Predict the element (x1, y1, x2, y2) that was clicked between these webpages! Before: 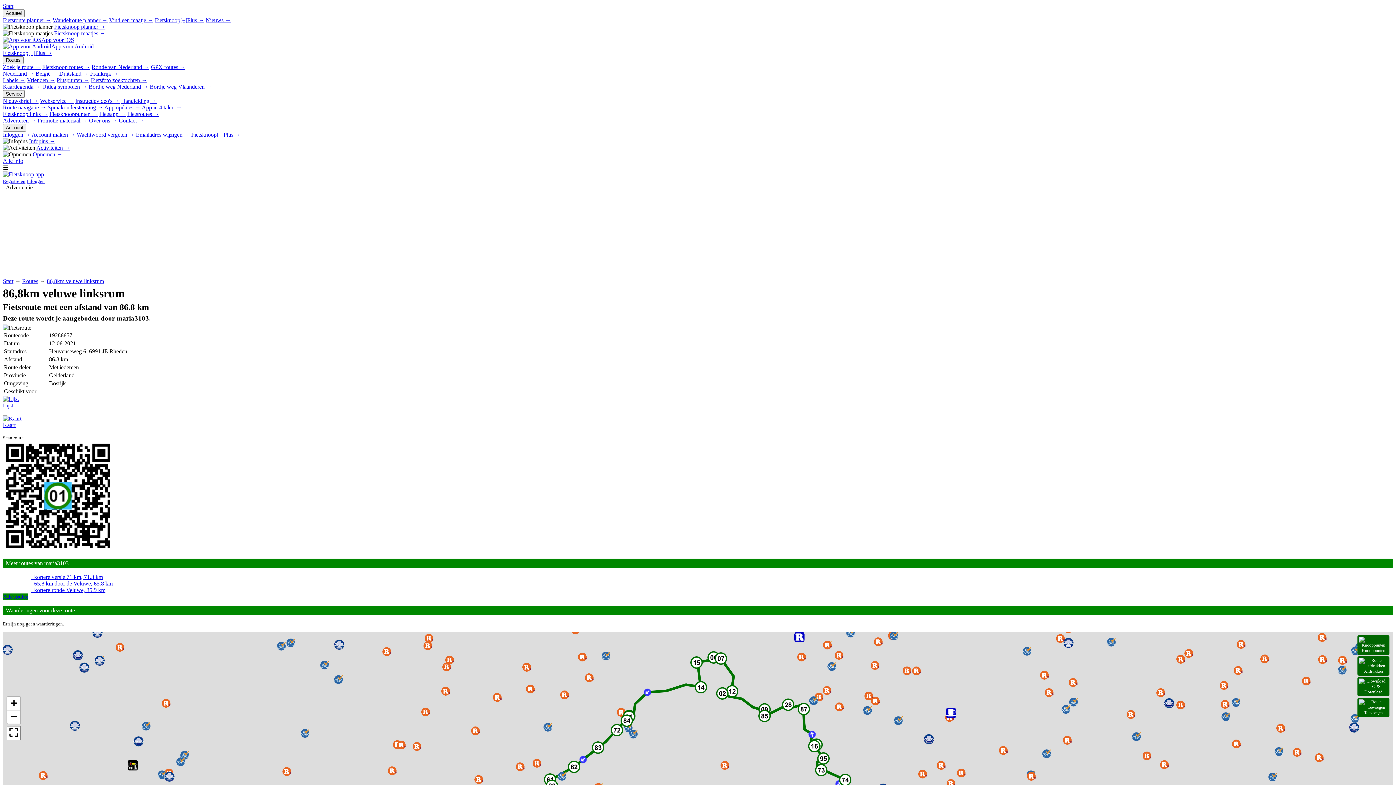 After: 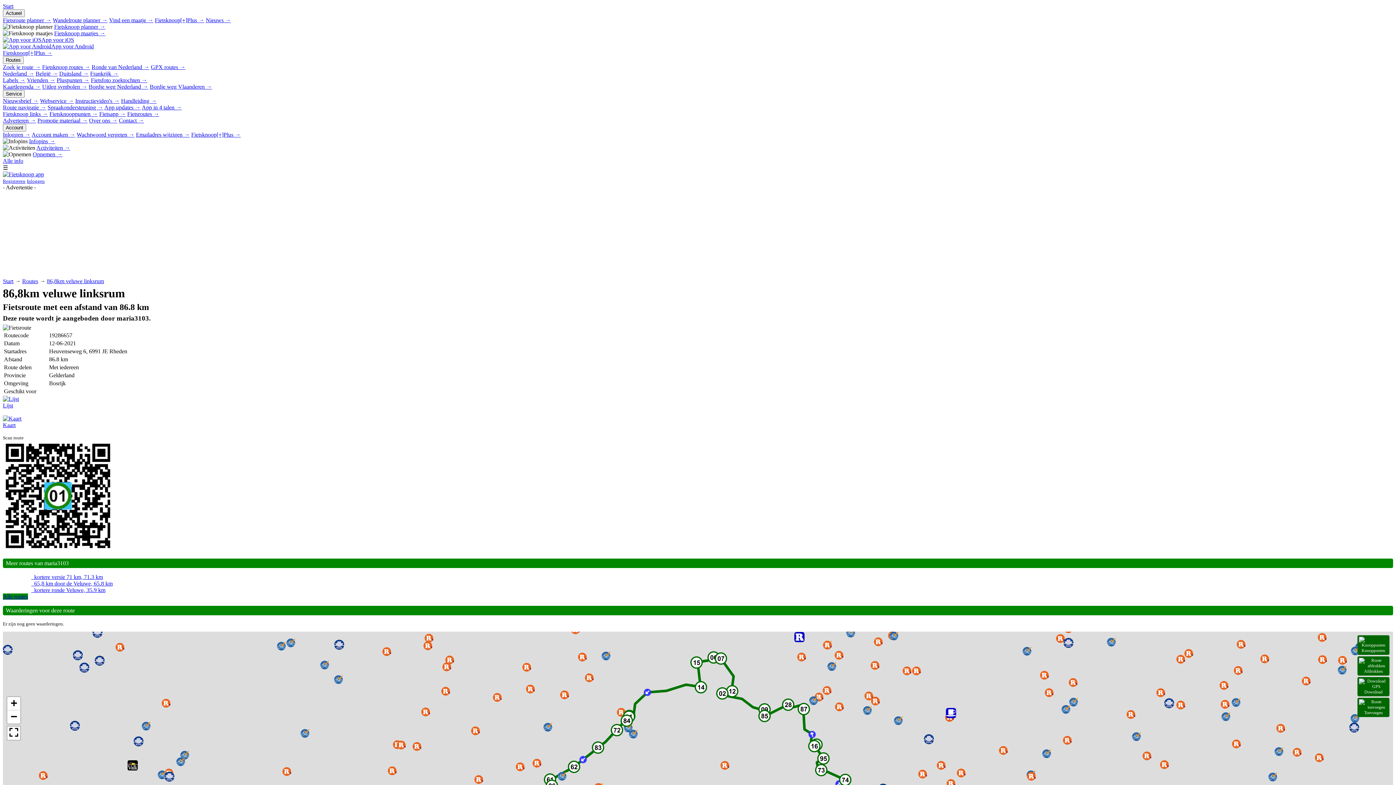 Action: label: 
Knooppunten bbox: (1357, 635, 1389, 655)